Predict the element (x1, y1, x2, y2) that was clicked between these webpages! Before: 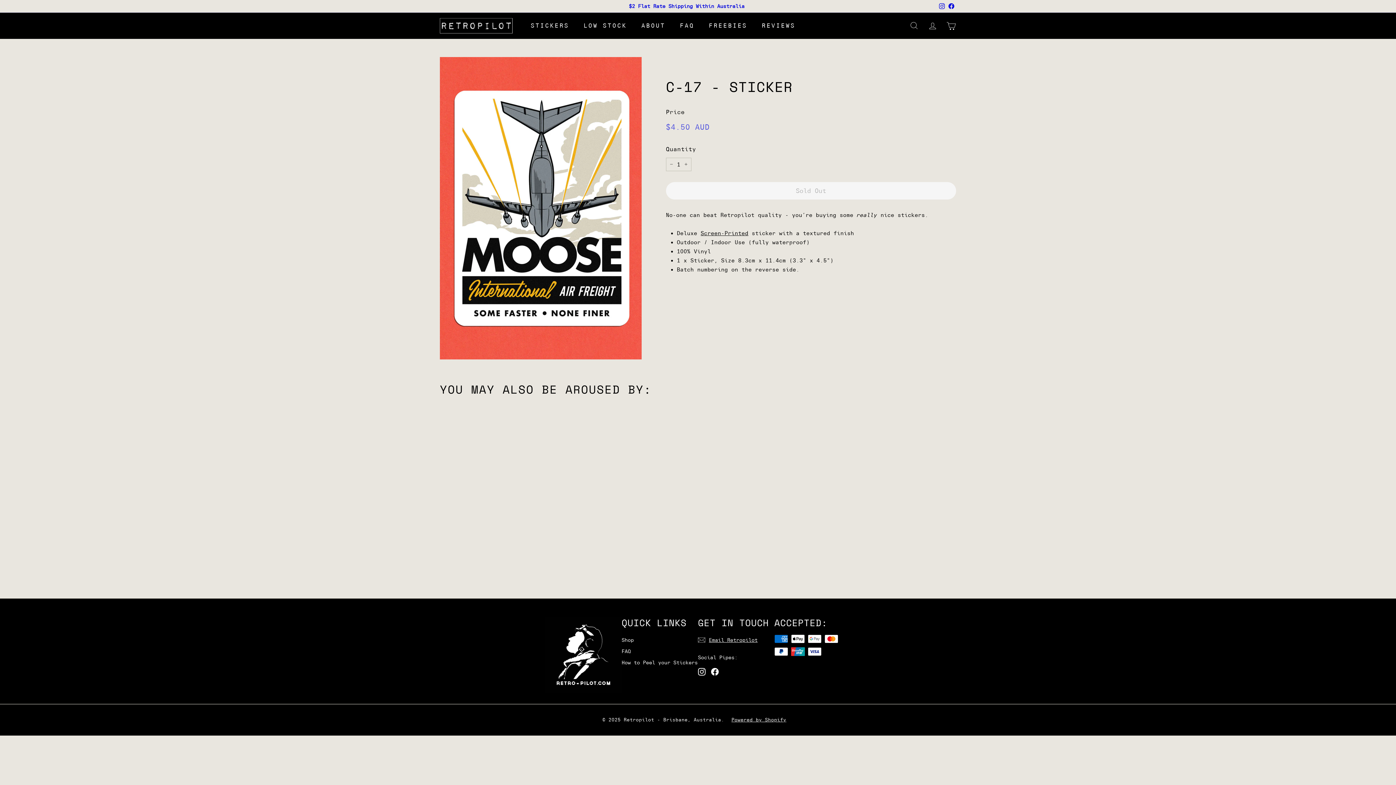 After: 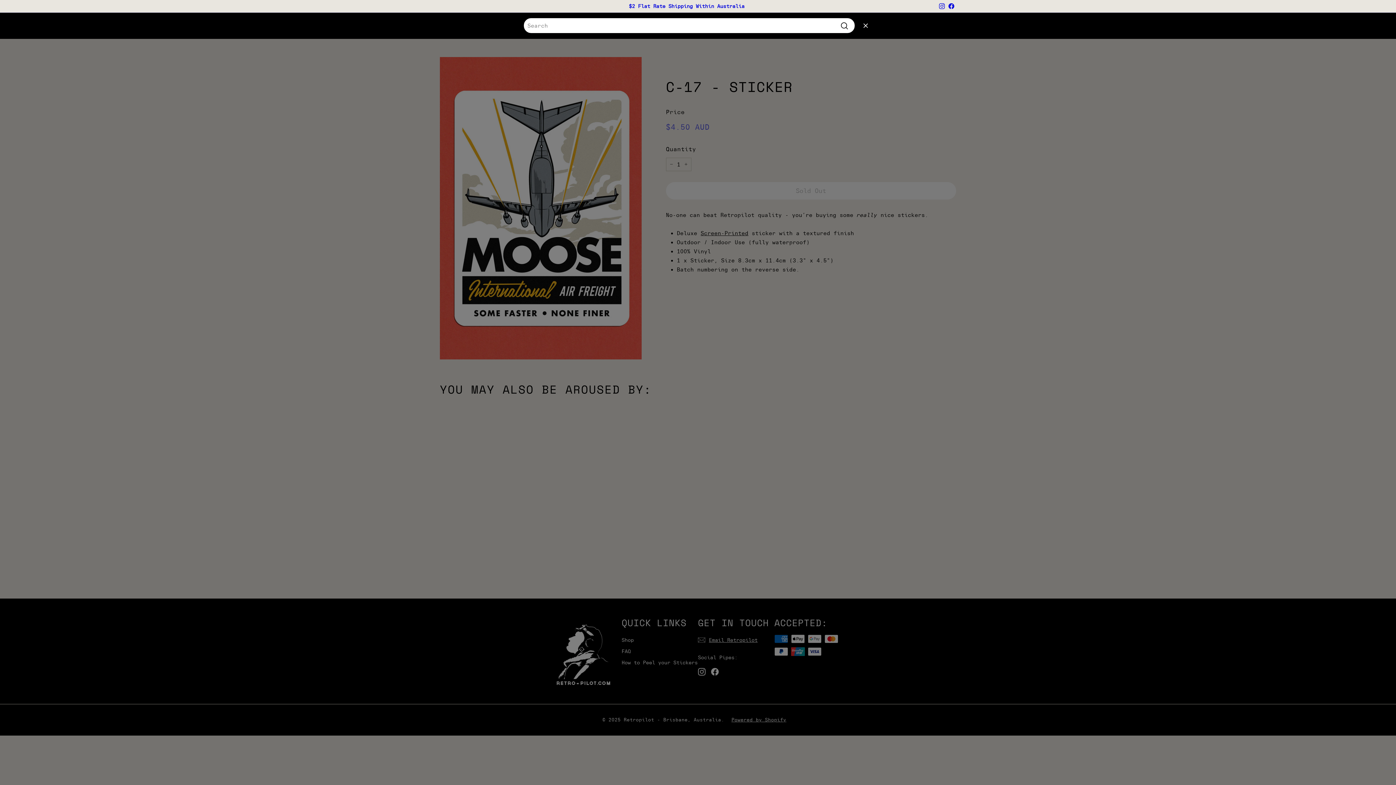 Action: label: SEARCH bbox: (905, 15, 923, 36)